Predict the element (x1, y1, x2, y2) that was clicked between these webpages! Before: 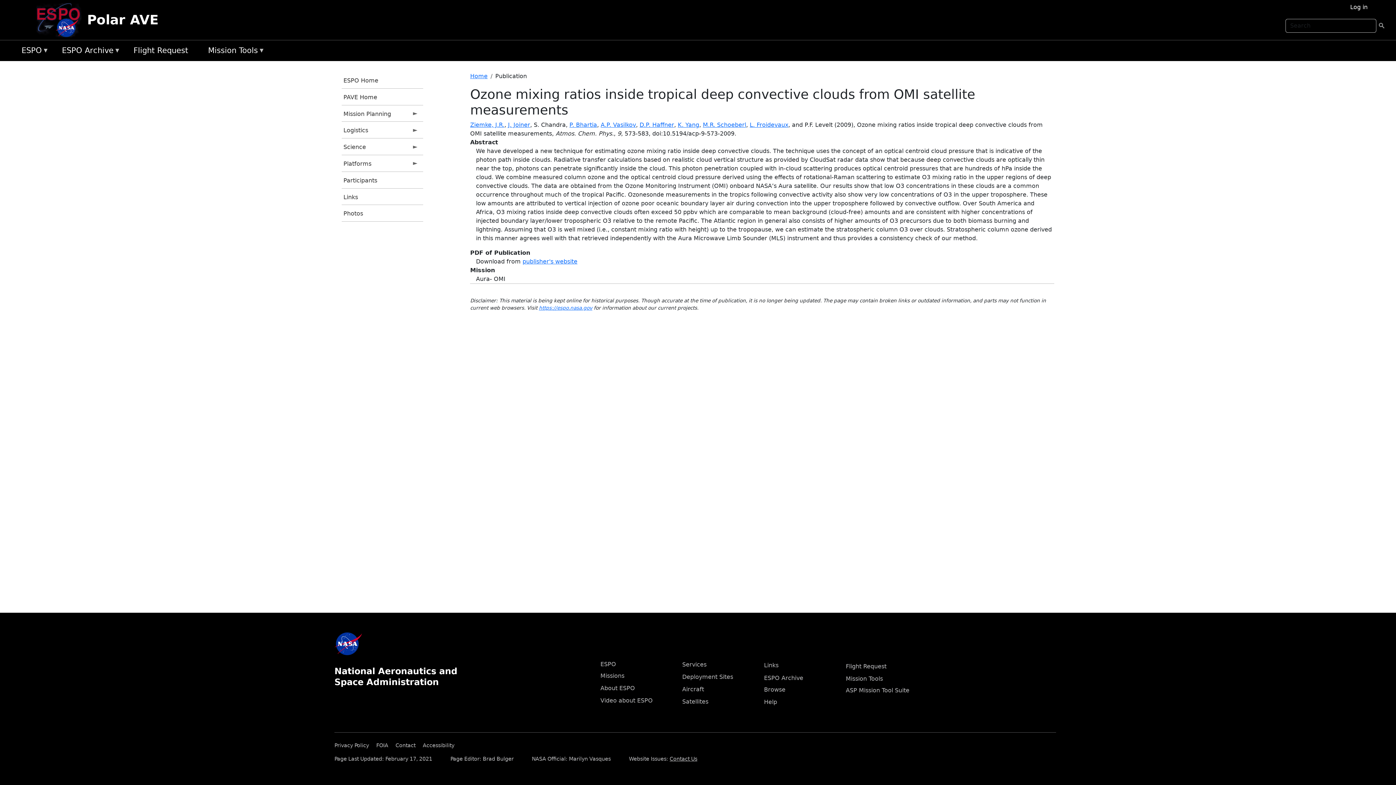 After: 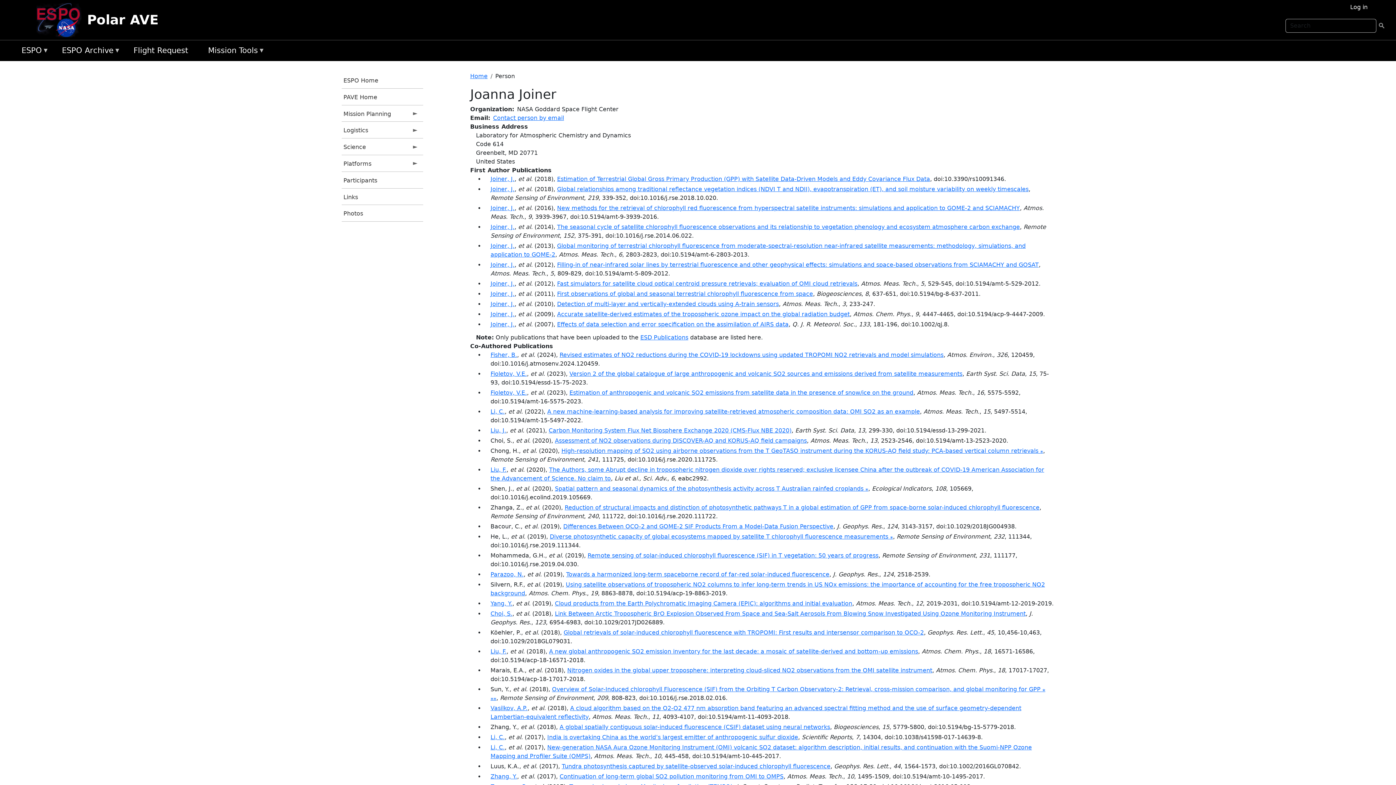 Action: bbox: (508, 121, 530, 128) label: J. Joiner